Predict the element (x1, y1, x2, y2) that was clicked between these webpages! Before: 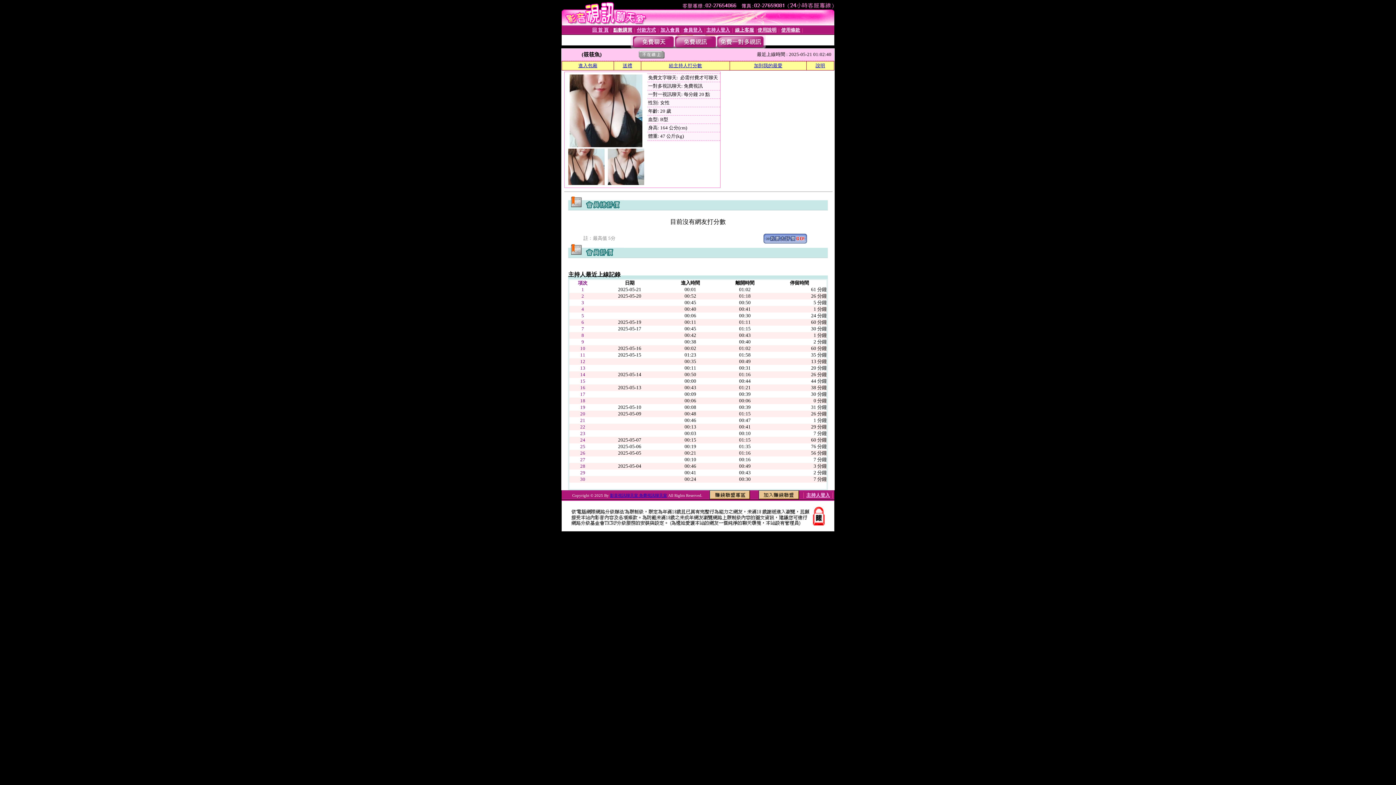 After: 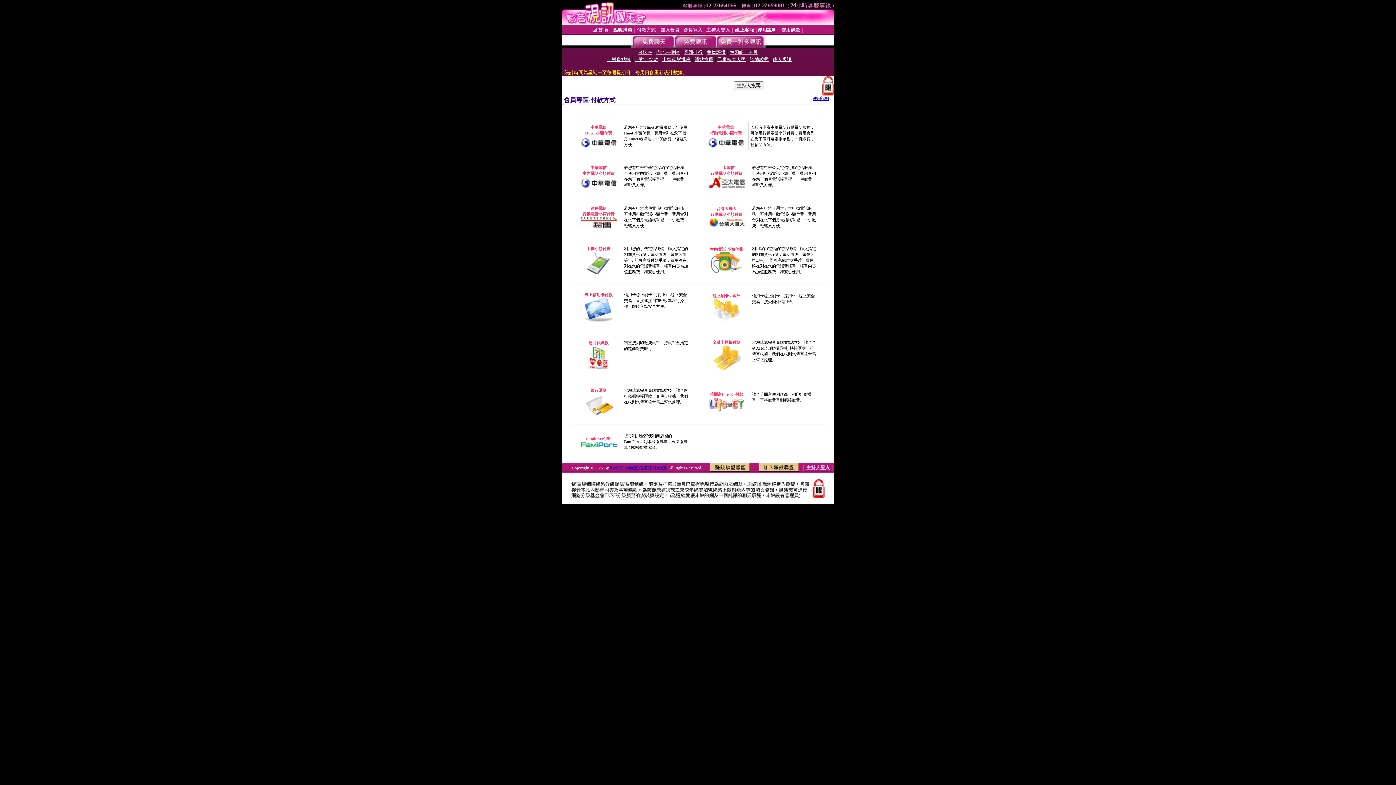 Action: bbox: (637, 27, 656, 32) label: 付款方式